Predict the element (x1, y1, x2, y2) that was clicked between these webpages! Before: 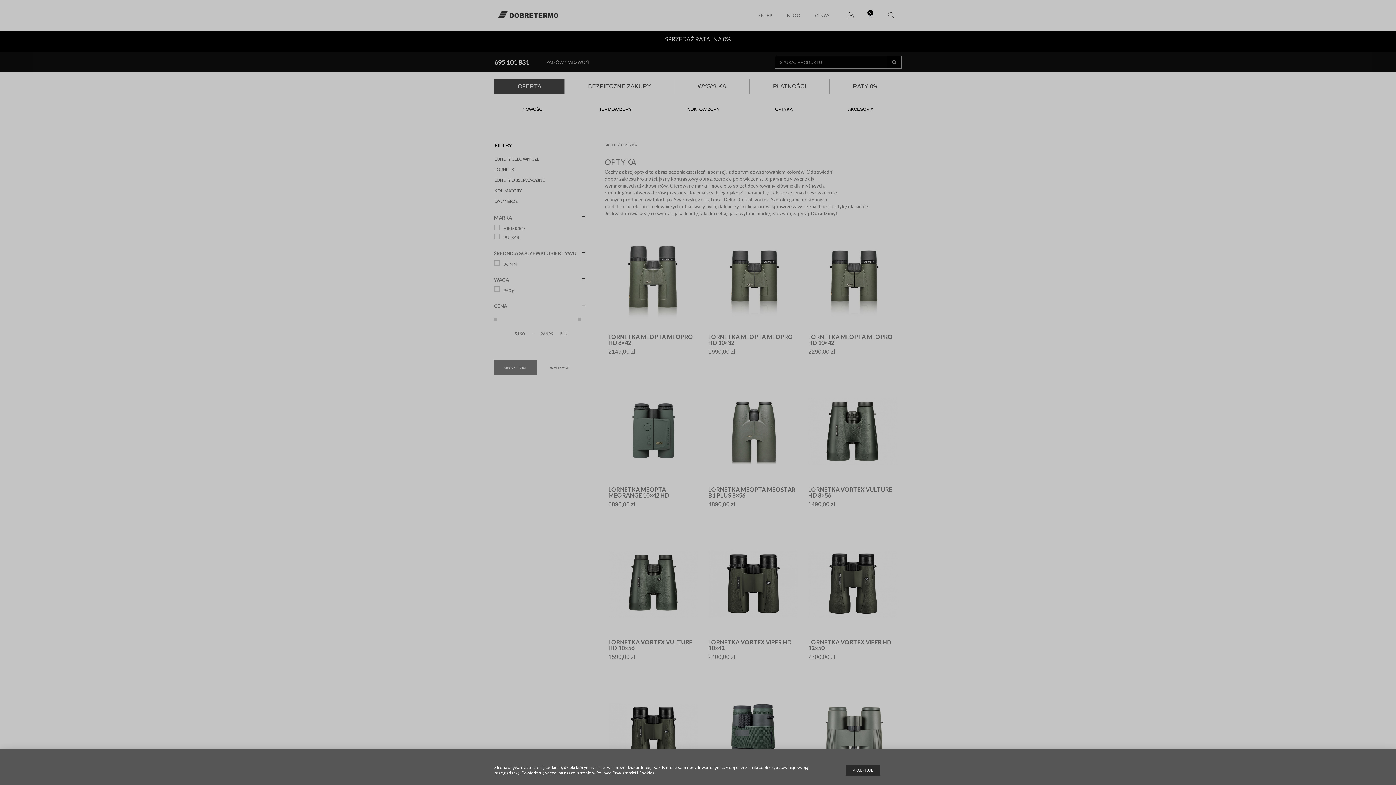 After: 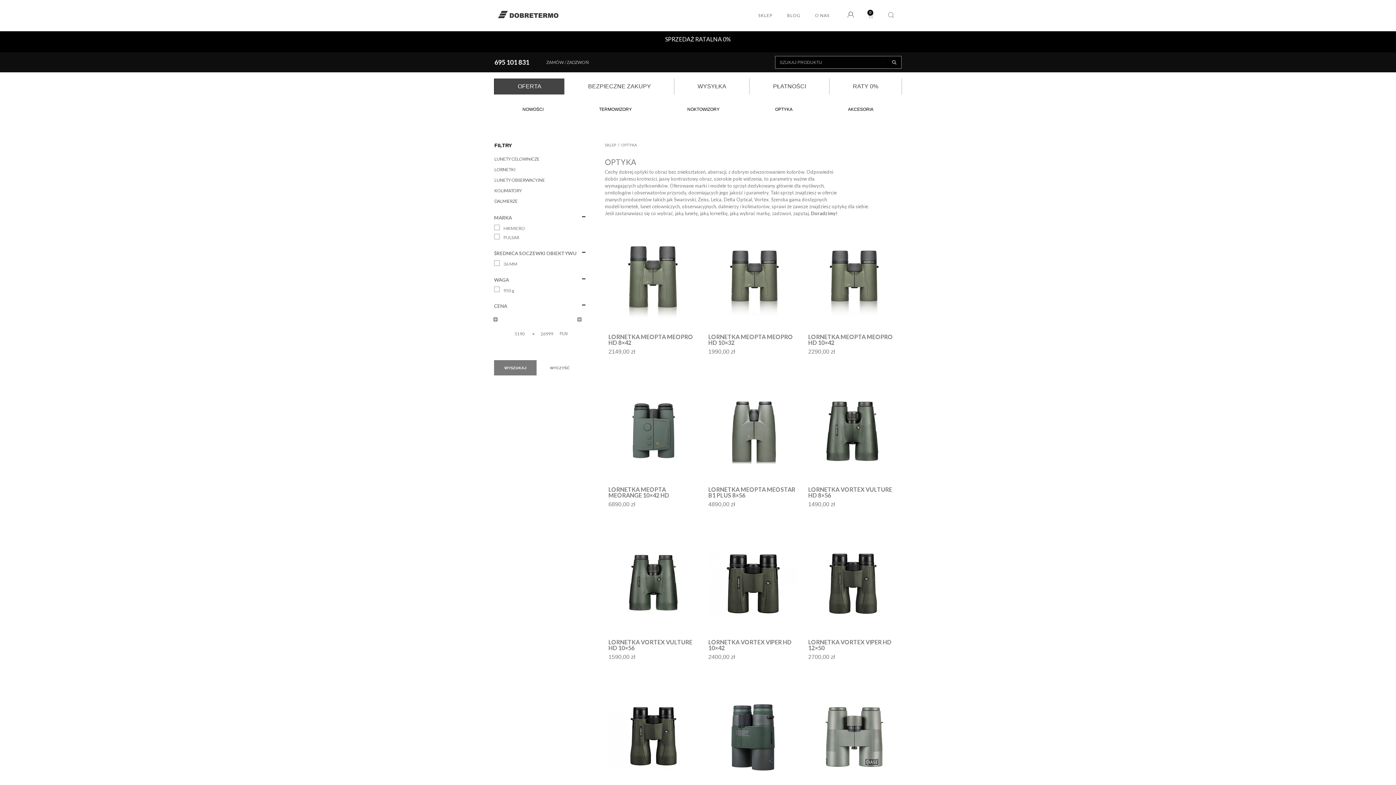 Action: bbox: (845, 765, 880, 776) label: AKCEPTUJĘ